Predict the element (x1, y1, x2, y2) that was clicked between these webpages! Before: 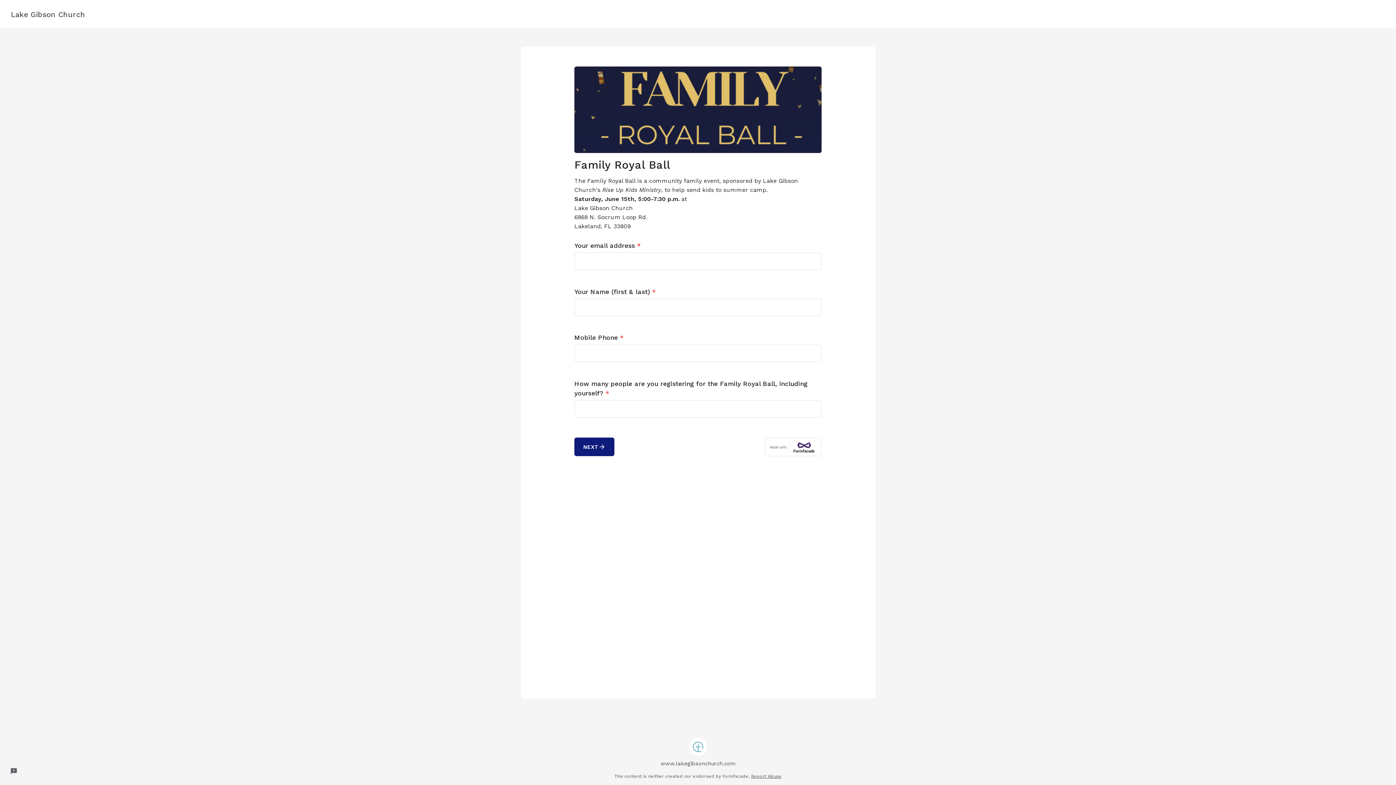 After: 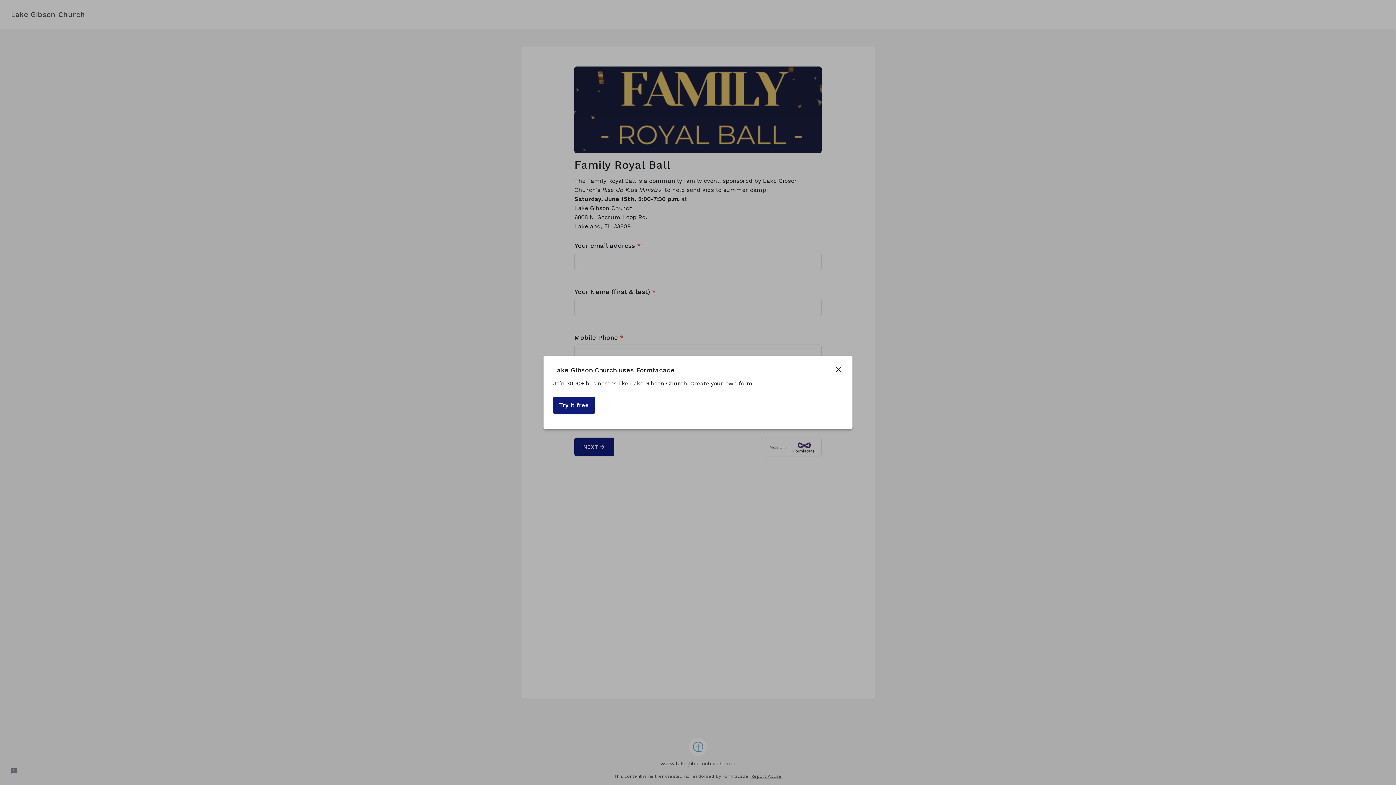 Action: bbox: (764, 437, 821, 456)